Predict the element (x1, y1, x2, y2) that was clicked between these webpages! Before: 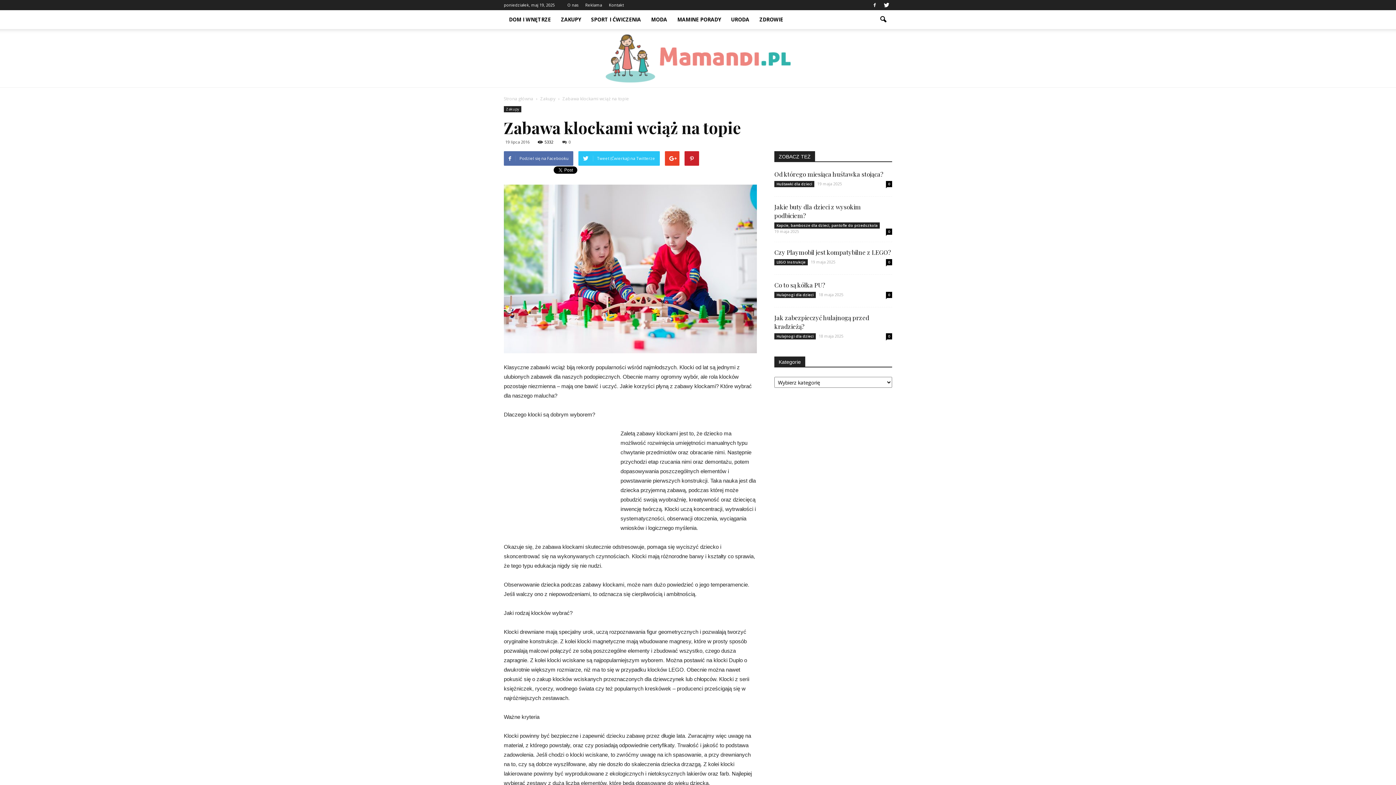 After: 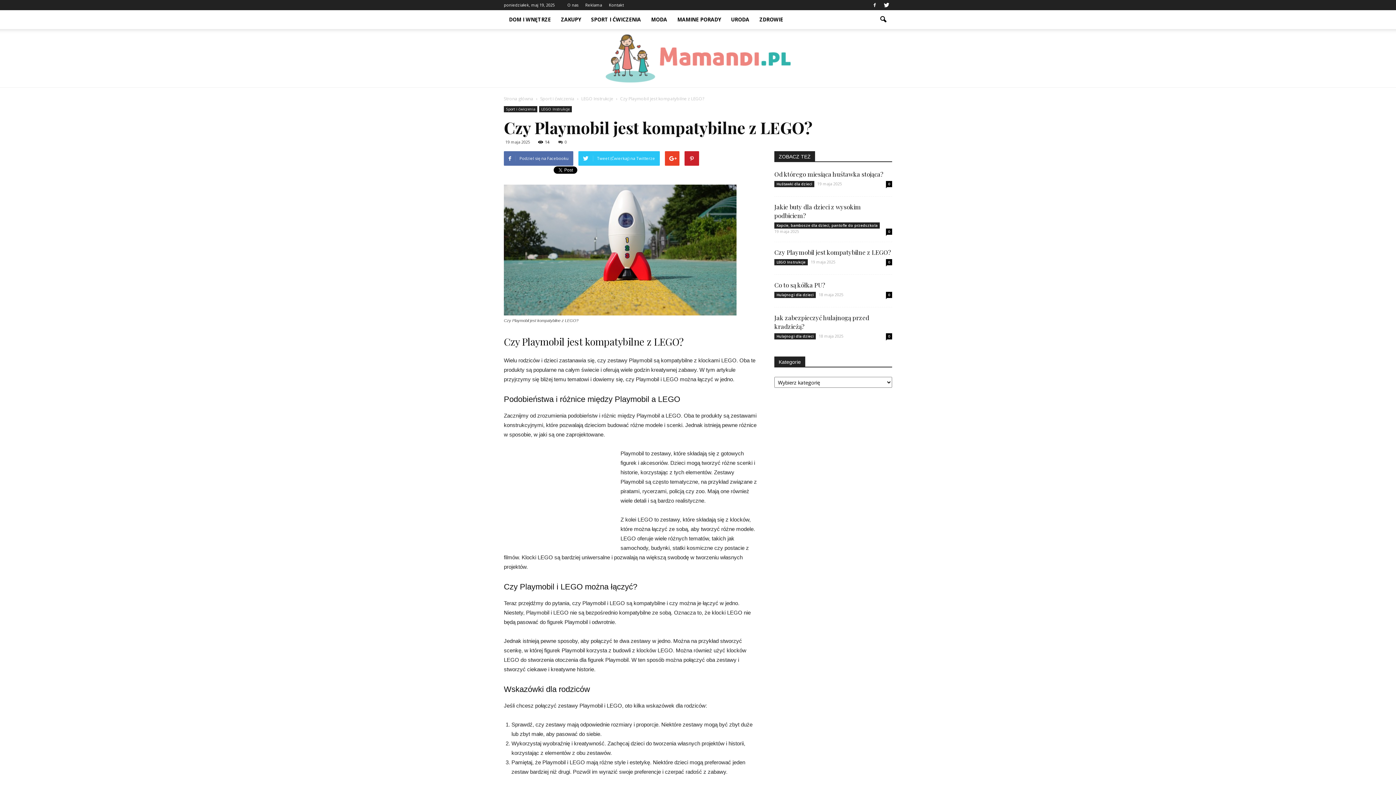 Action: bbox: (774, 248, 891, 256) label: Czy Playmobil jest kompatybilne z LEGO?